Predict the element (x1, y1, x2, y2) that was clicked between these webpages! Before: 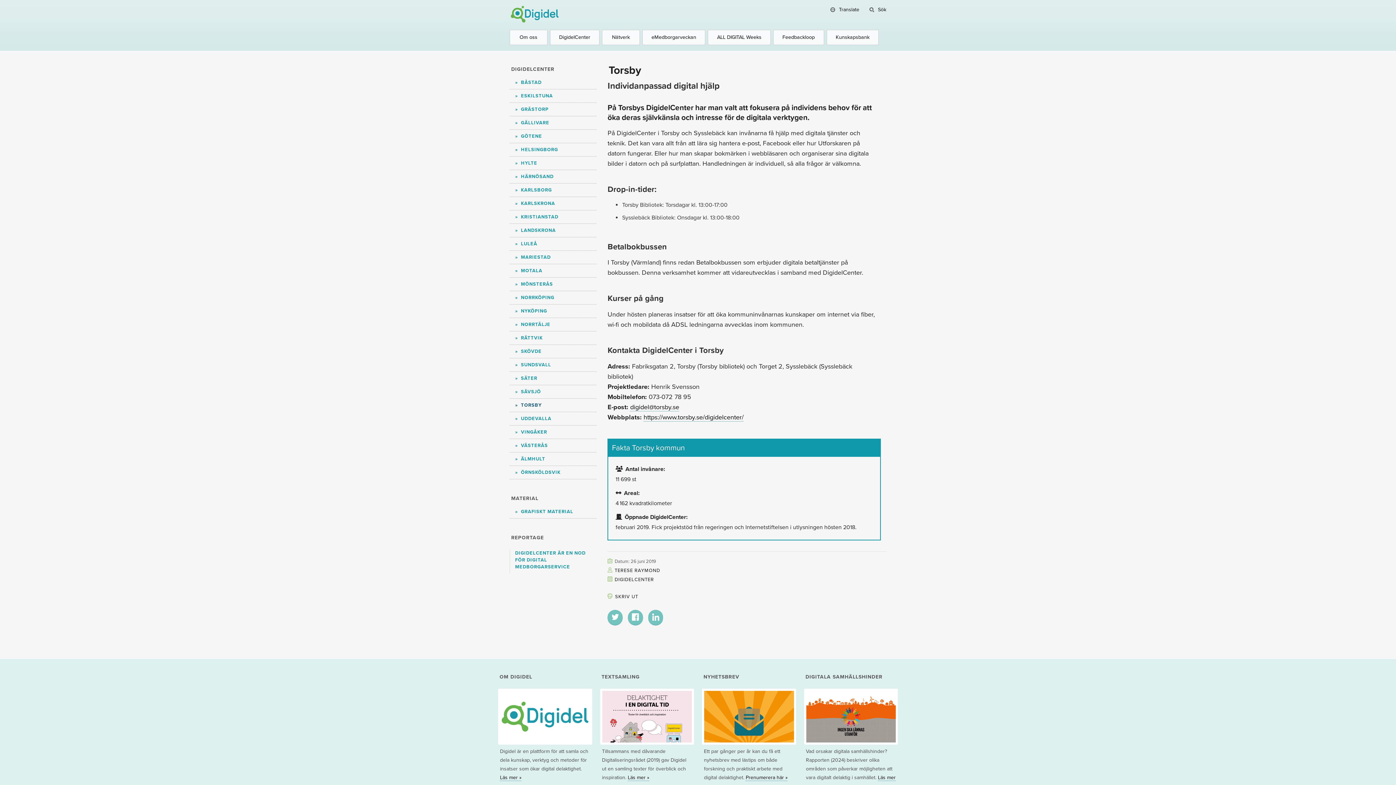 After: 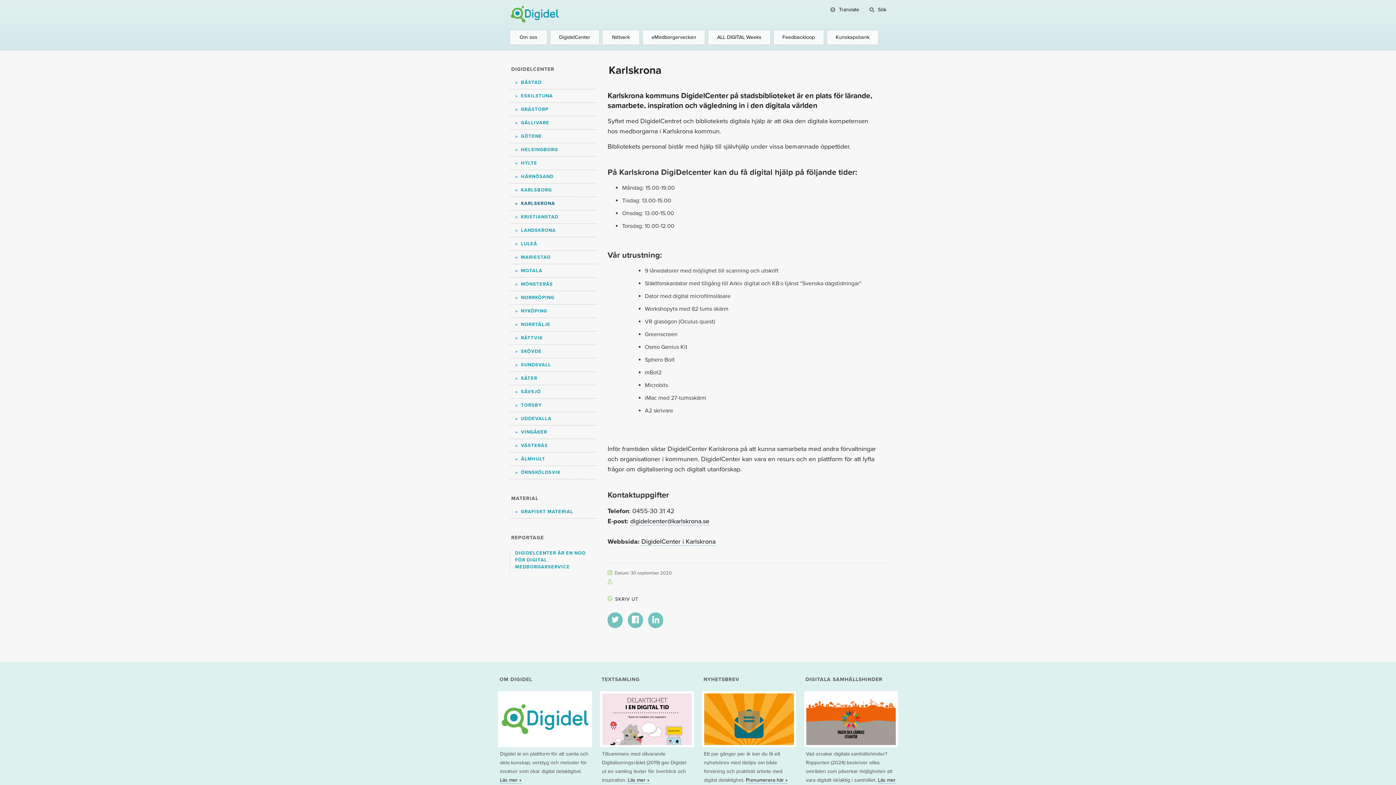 Action: bbox: (509, 199, 596, 209) label: KARLSKRONA